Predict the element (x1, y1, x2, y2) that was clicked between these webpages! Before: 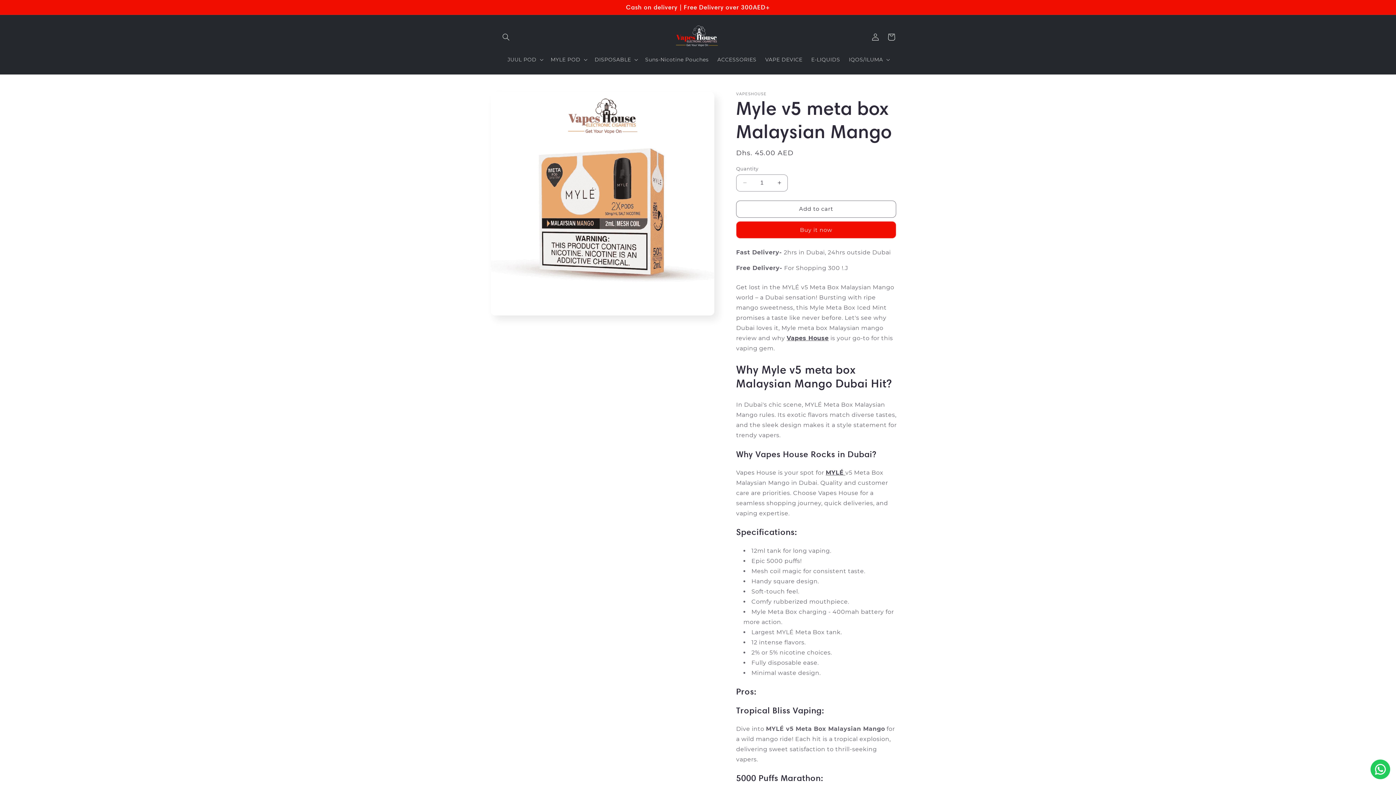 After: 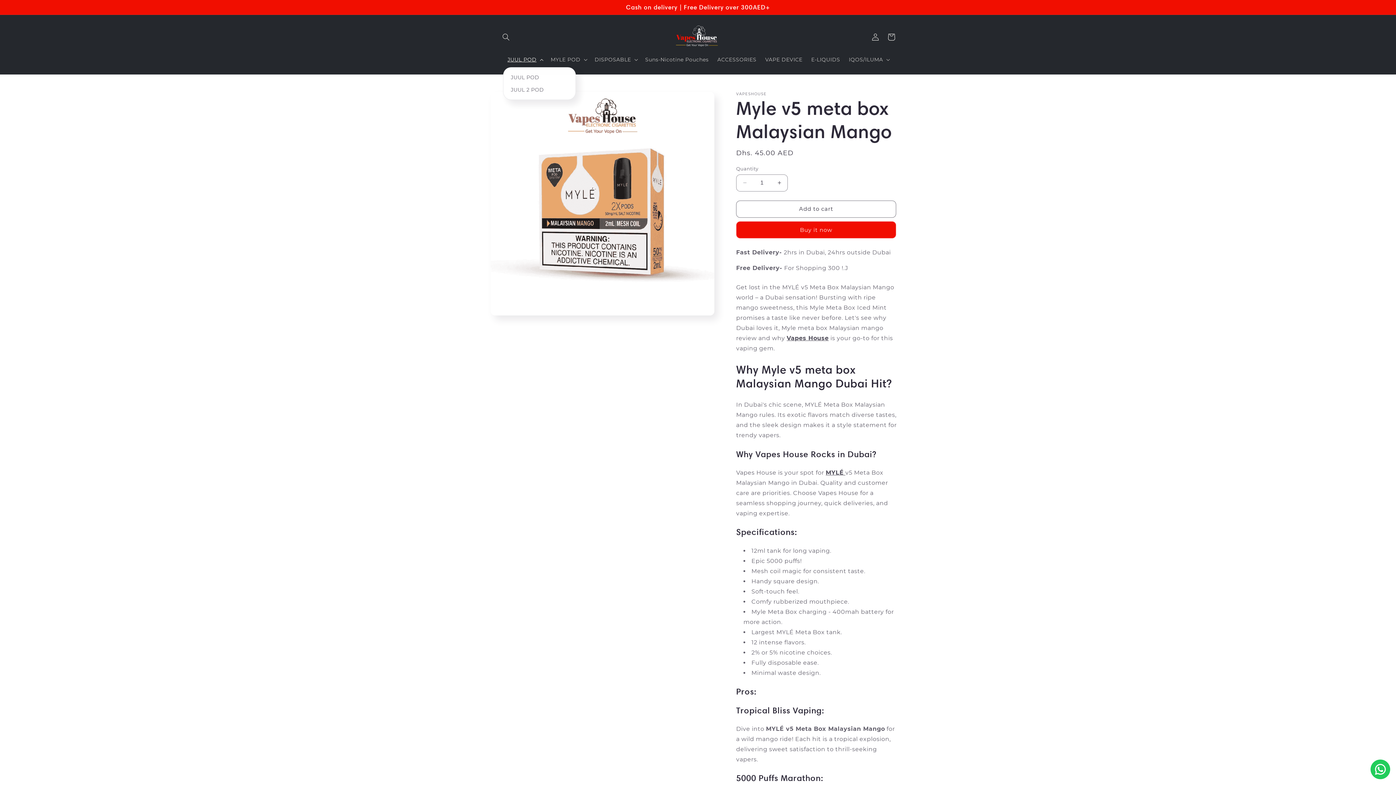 Action: bbox: (503, 51, 546, 67) label: JUUL POD